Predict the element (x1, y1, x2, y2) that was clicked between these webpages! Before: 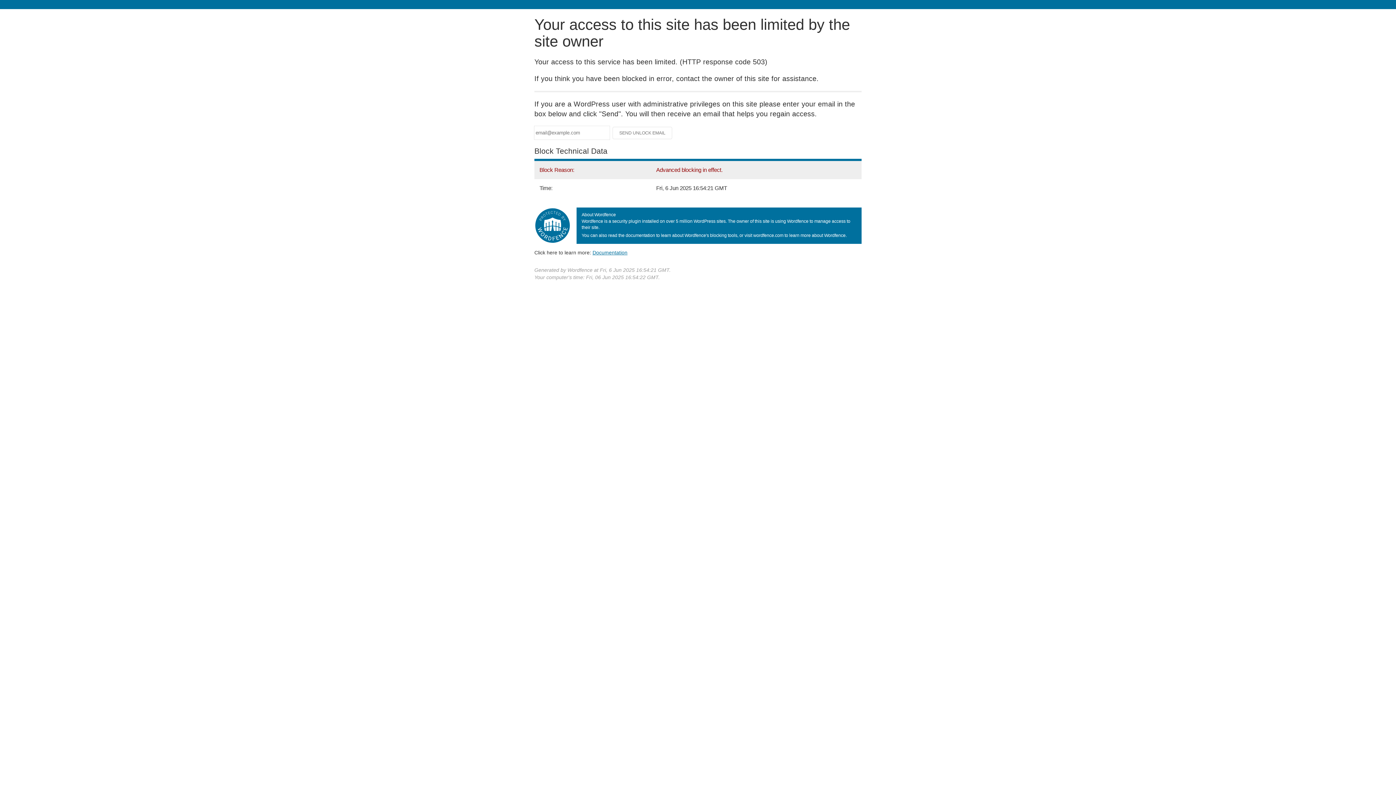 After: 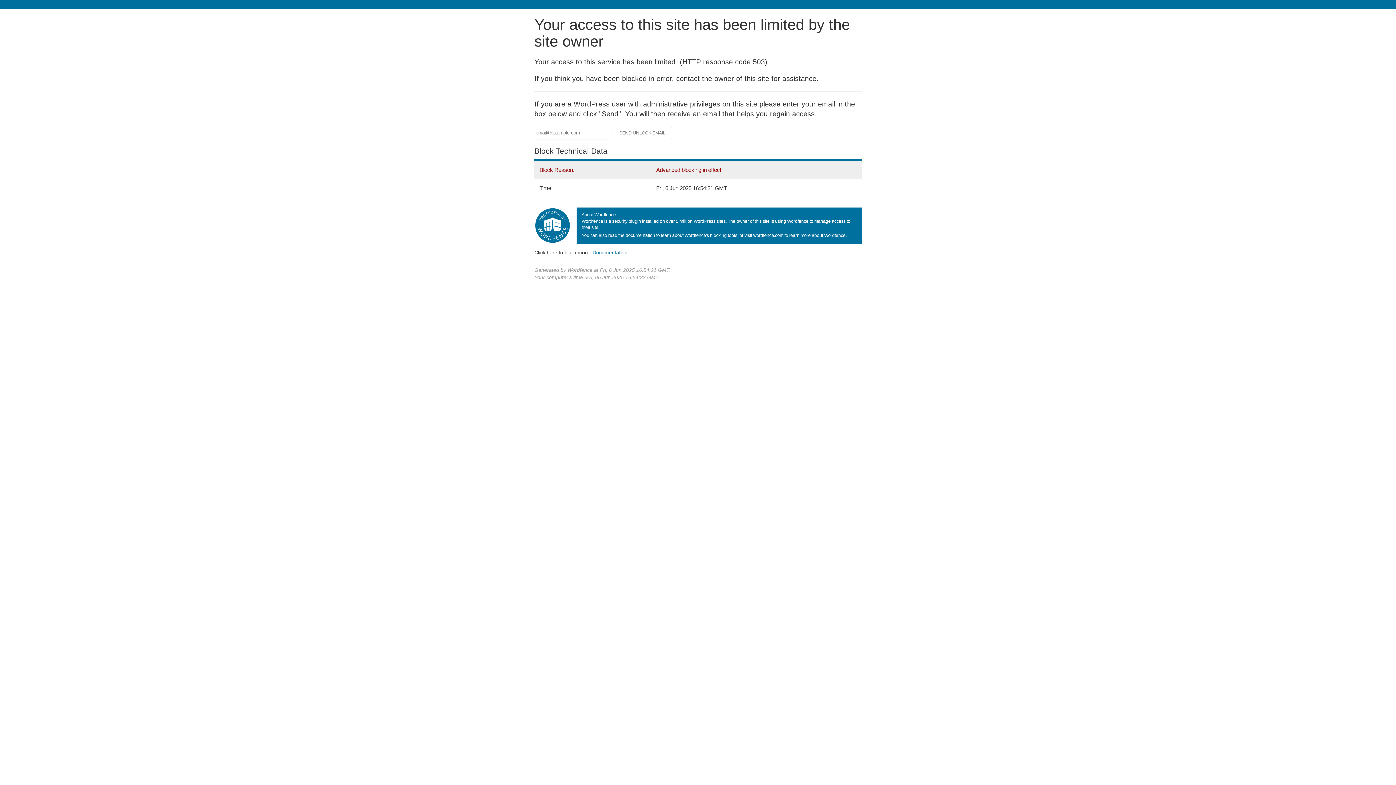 Action: bbox: (592, 249, 627, 255) label: Documentation
(opens in new tab)